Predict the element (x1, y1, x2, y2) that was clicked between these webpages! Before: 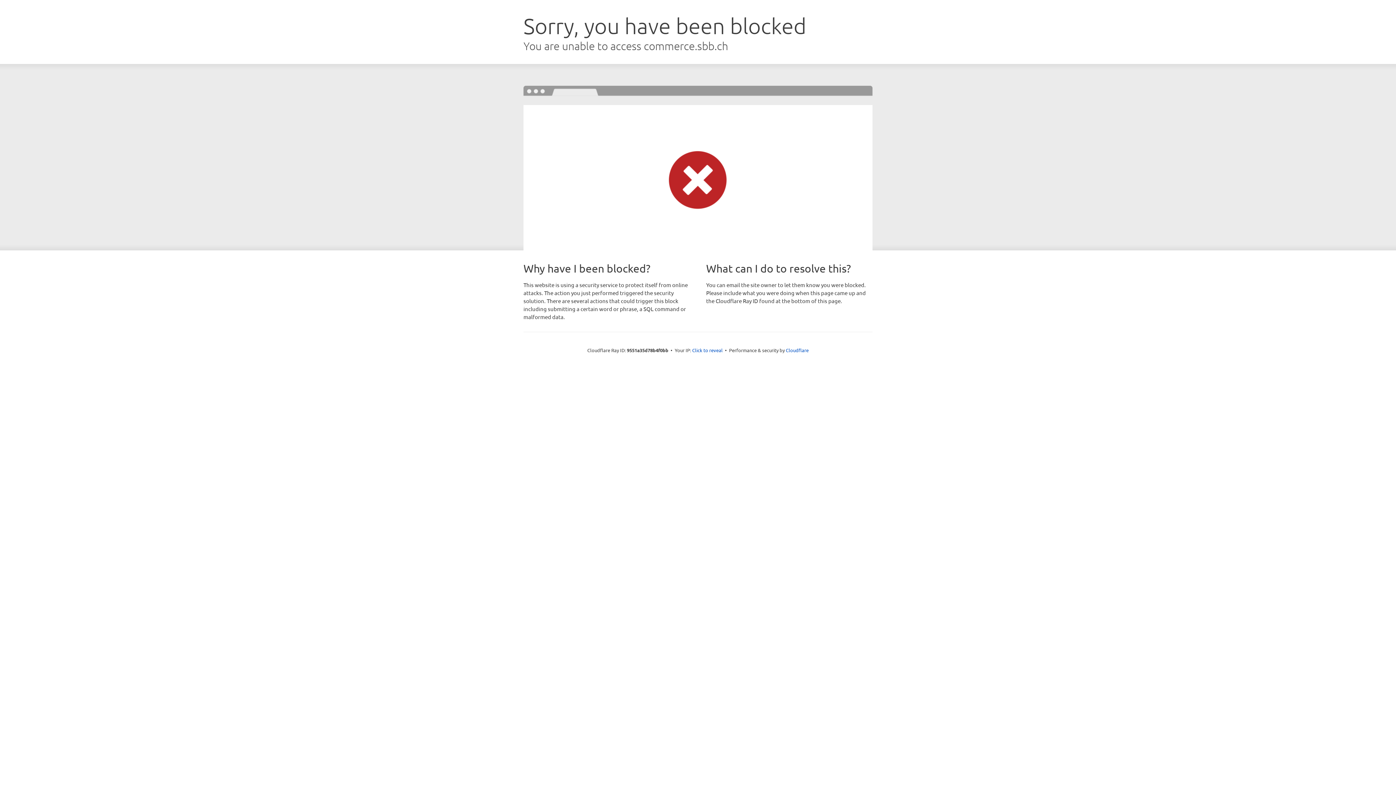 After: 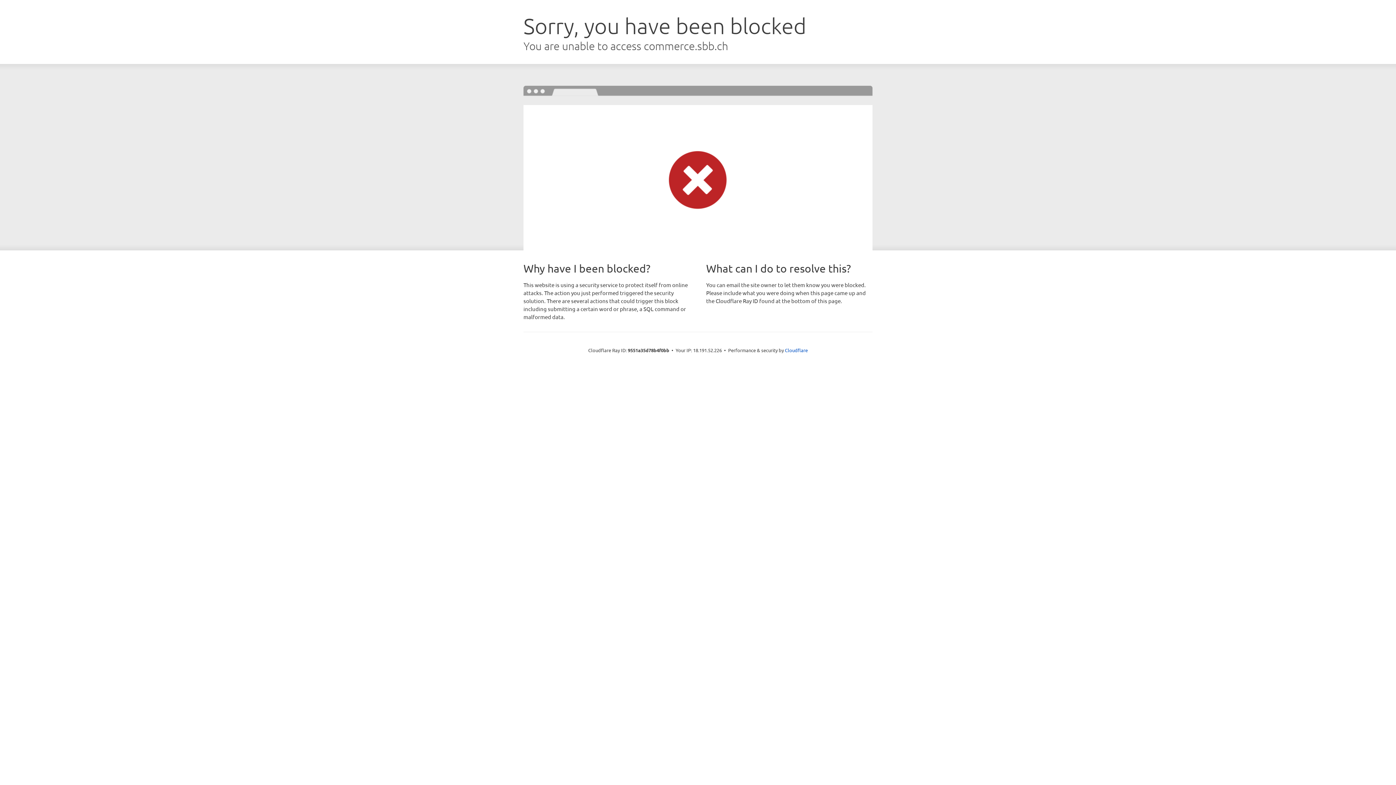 Action: bbox: (692, 346, 722, 353) label: Click to reveal